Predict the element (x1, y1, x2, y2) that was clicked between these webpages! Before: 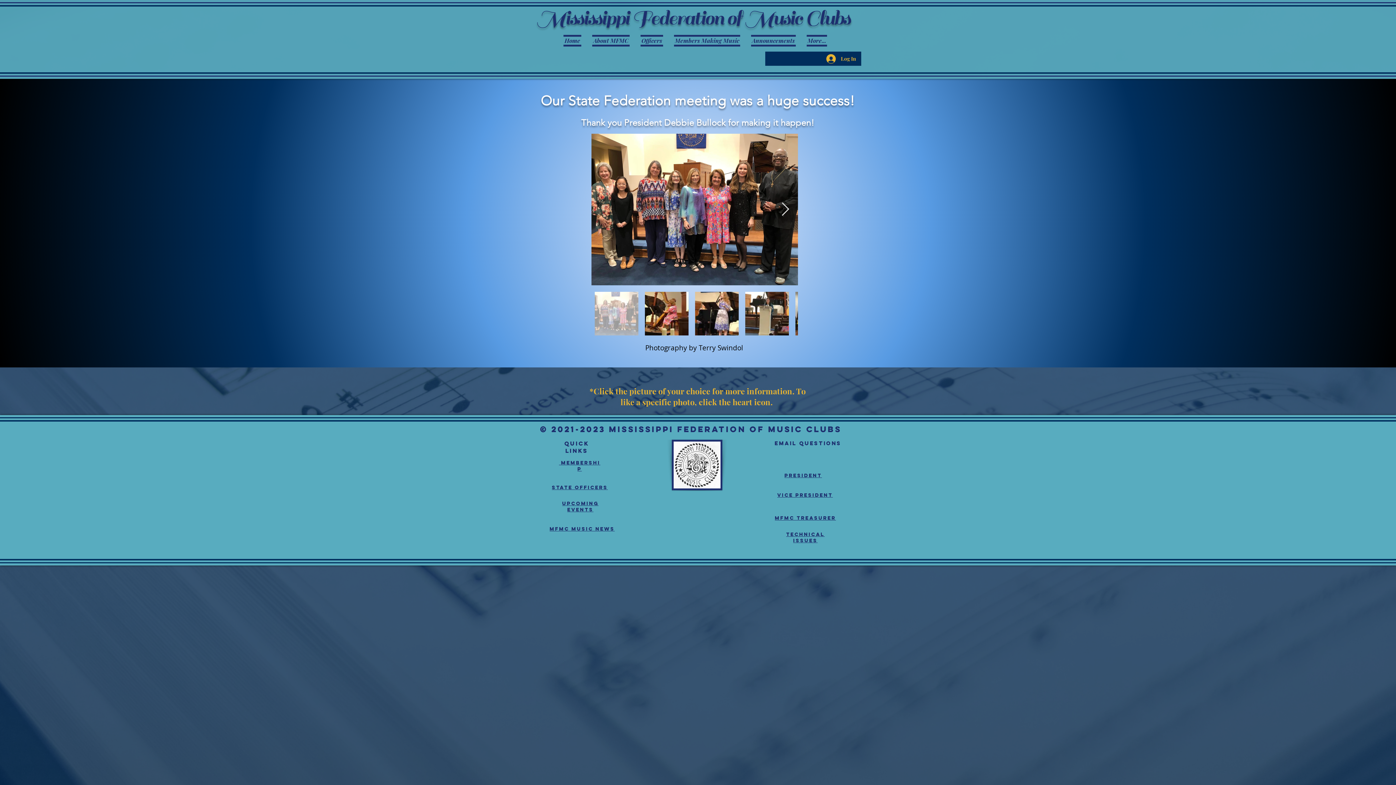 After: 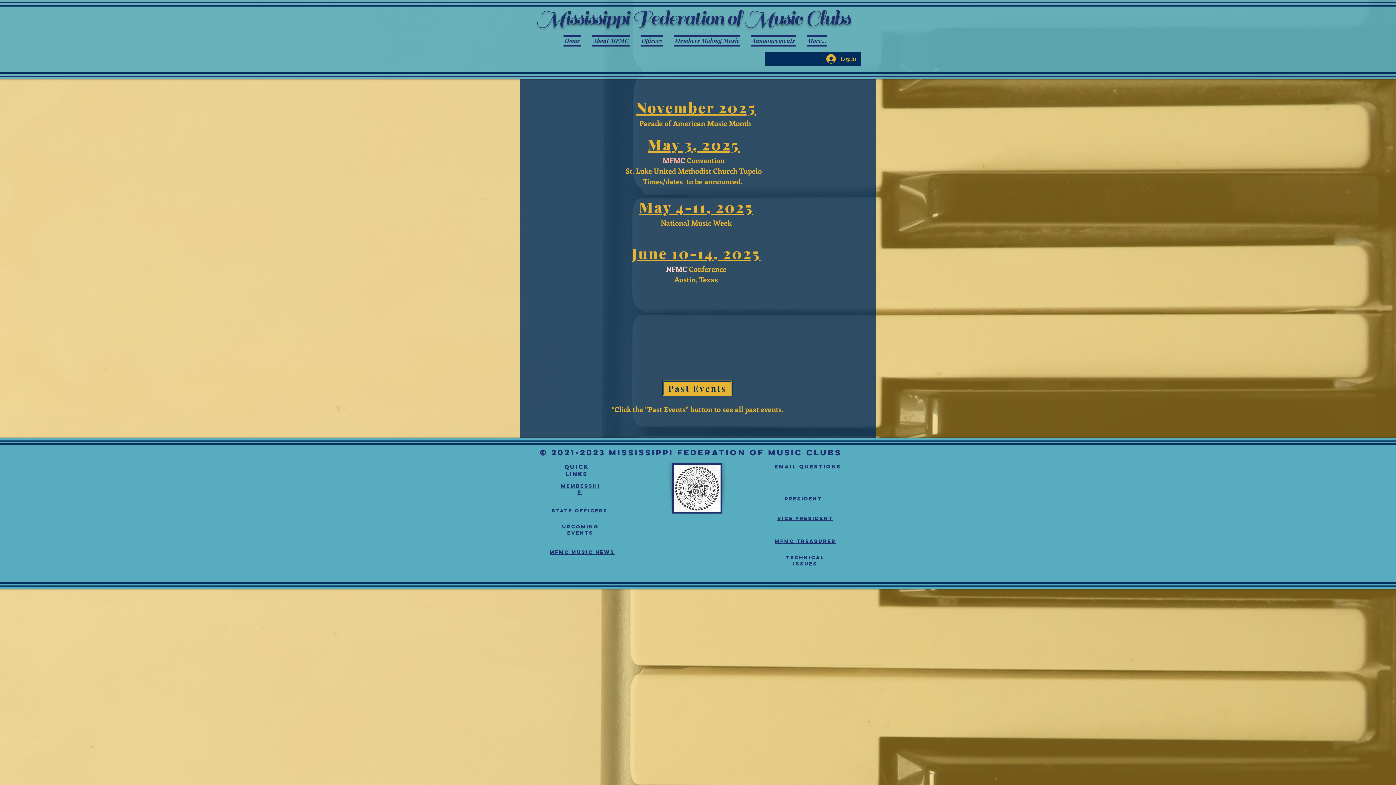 Action: bbox: (562, 500, 598, 512) label: Upcoming Events